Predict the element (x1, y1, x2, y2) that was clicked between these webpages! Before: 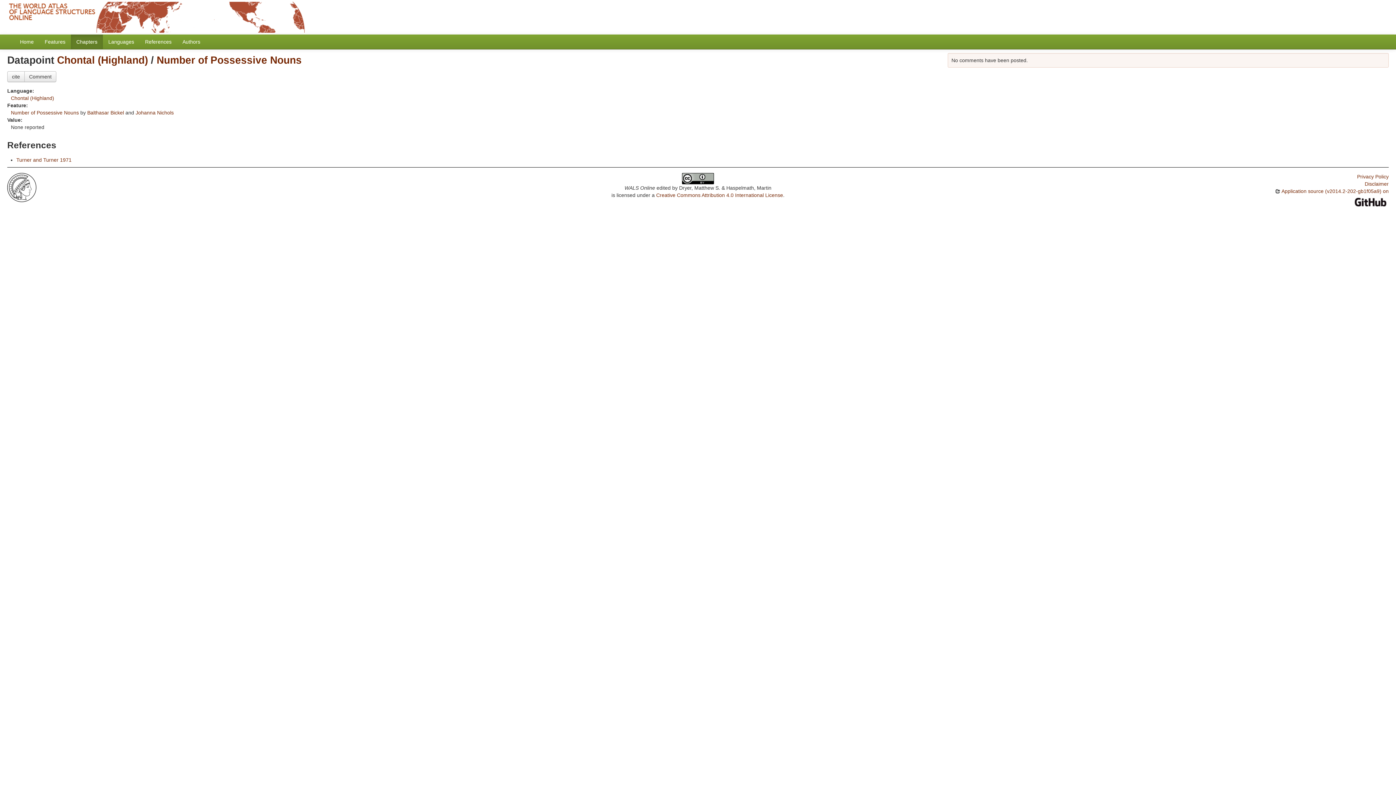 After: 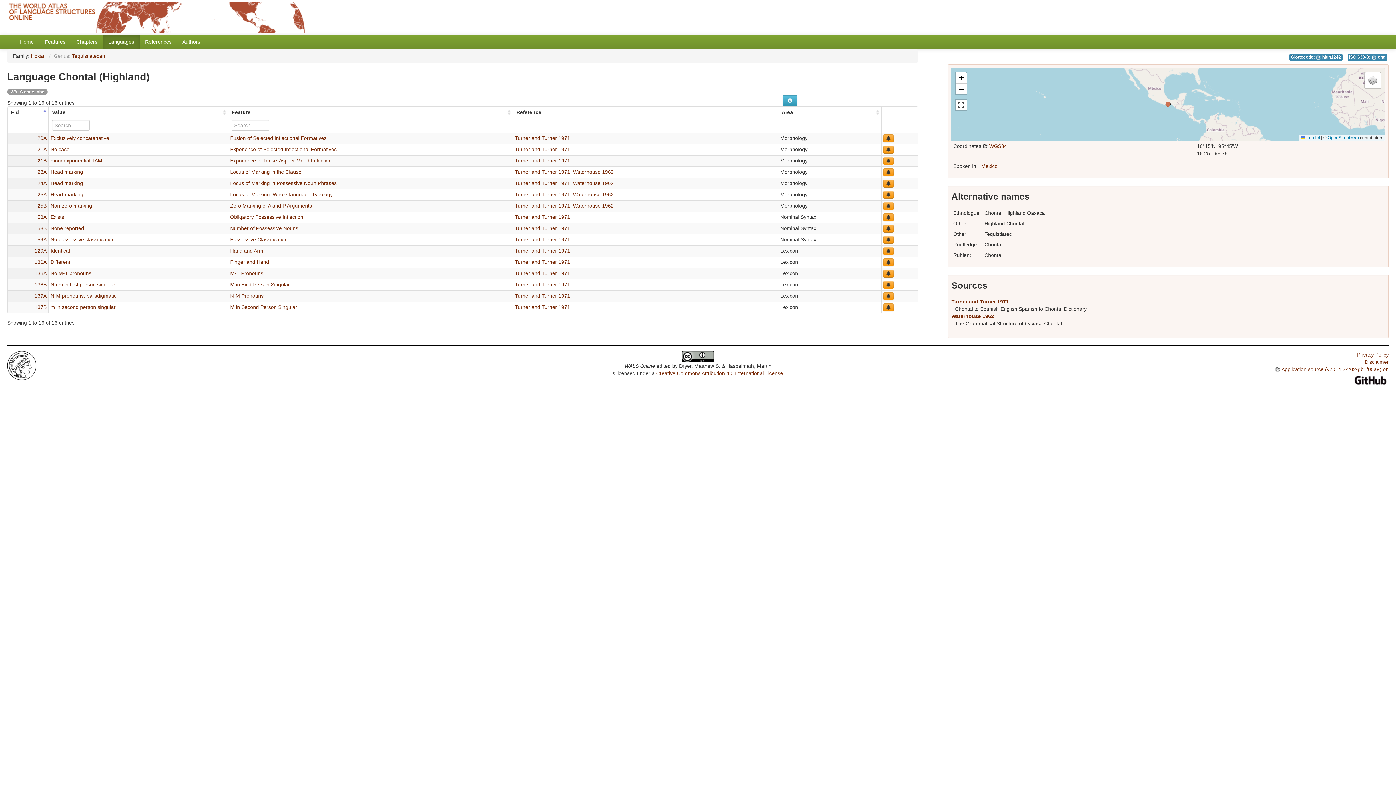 Action: label: Chontal (Highland) bbox: (57, 54, 148, 65)